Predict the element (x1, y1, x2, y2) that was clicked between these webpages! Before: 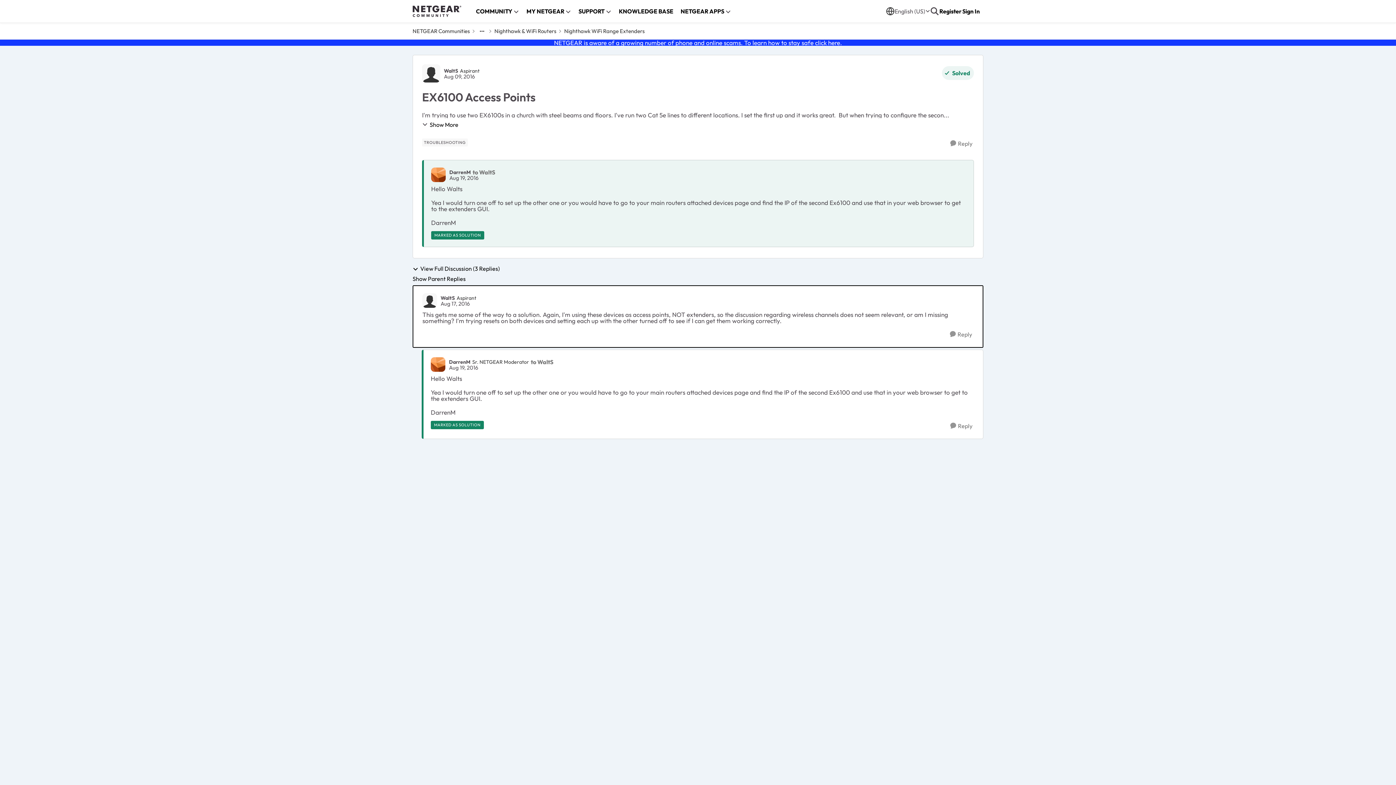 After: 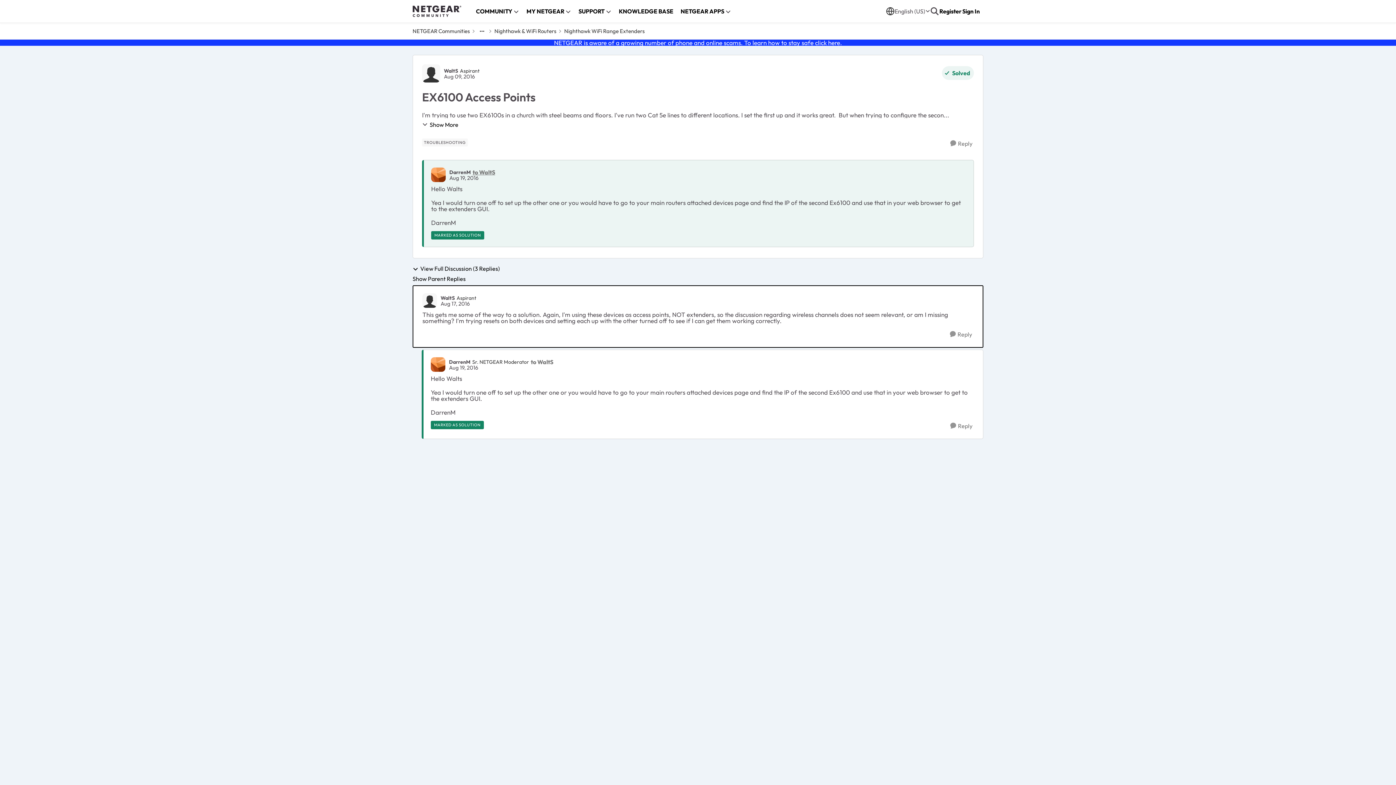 Action: bbox: (472, 169, 495, 175) label: to WaltS